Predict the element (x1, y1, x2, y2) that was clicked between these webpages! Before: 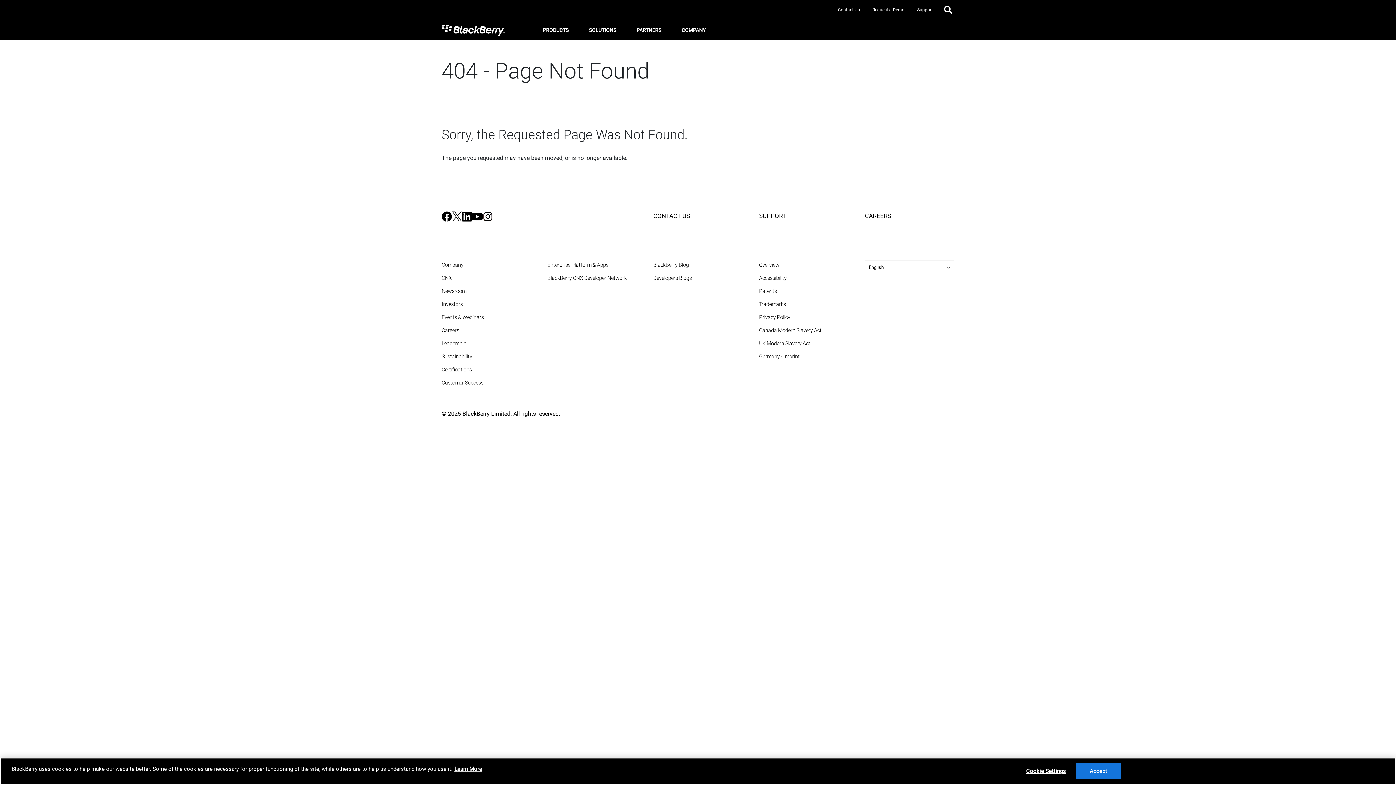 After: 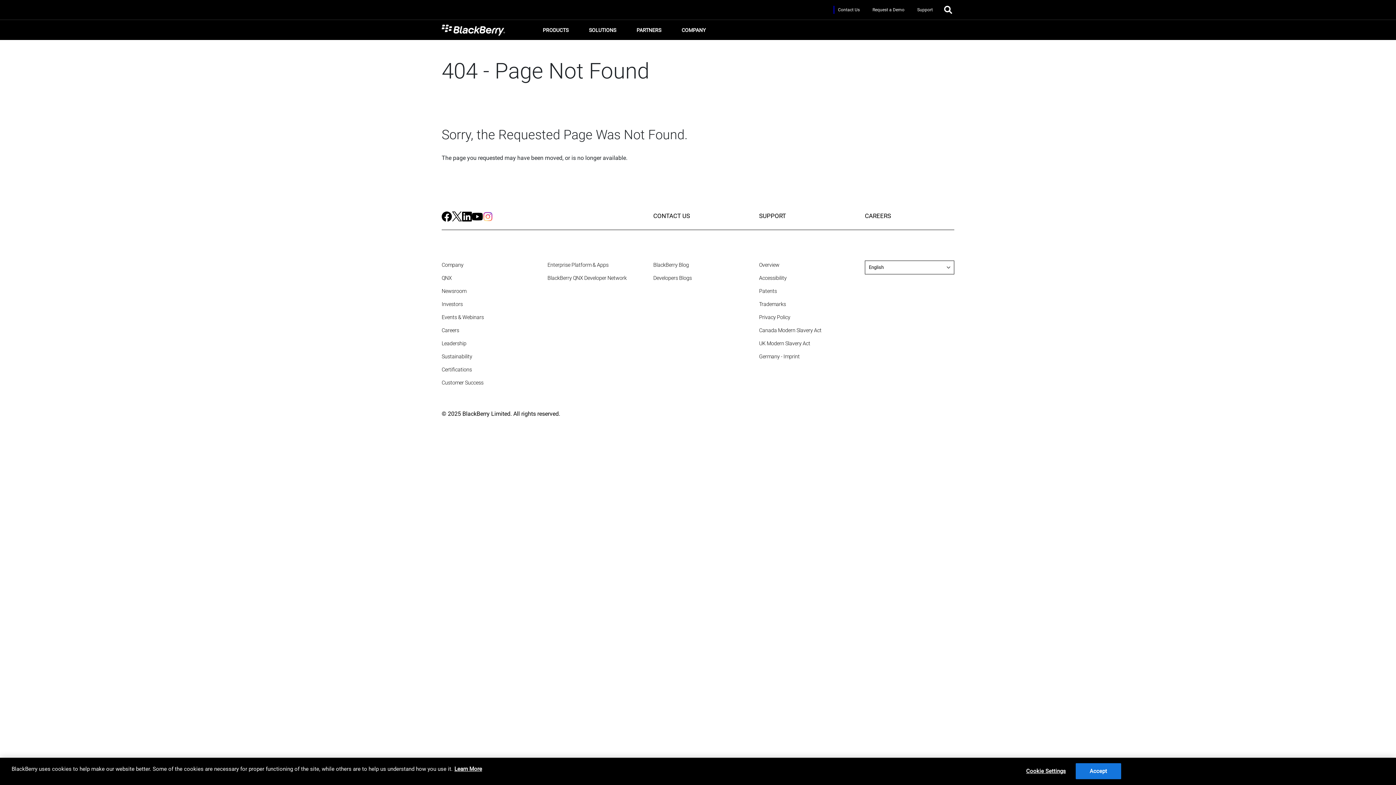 Action: bbox: (482, 211, 493, 221)